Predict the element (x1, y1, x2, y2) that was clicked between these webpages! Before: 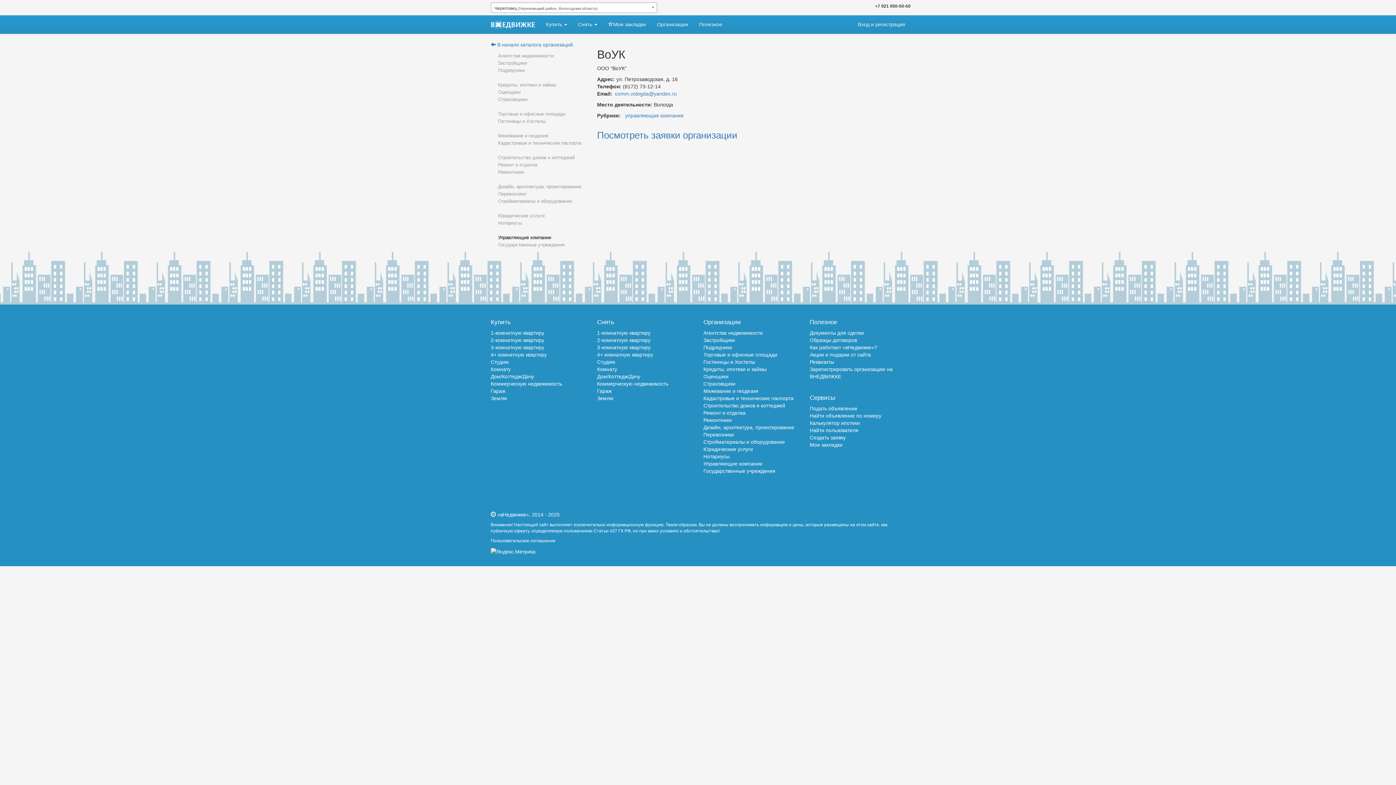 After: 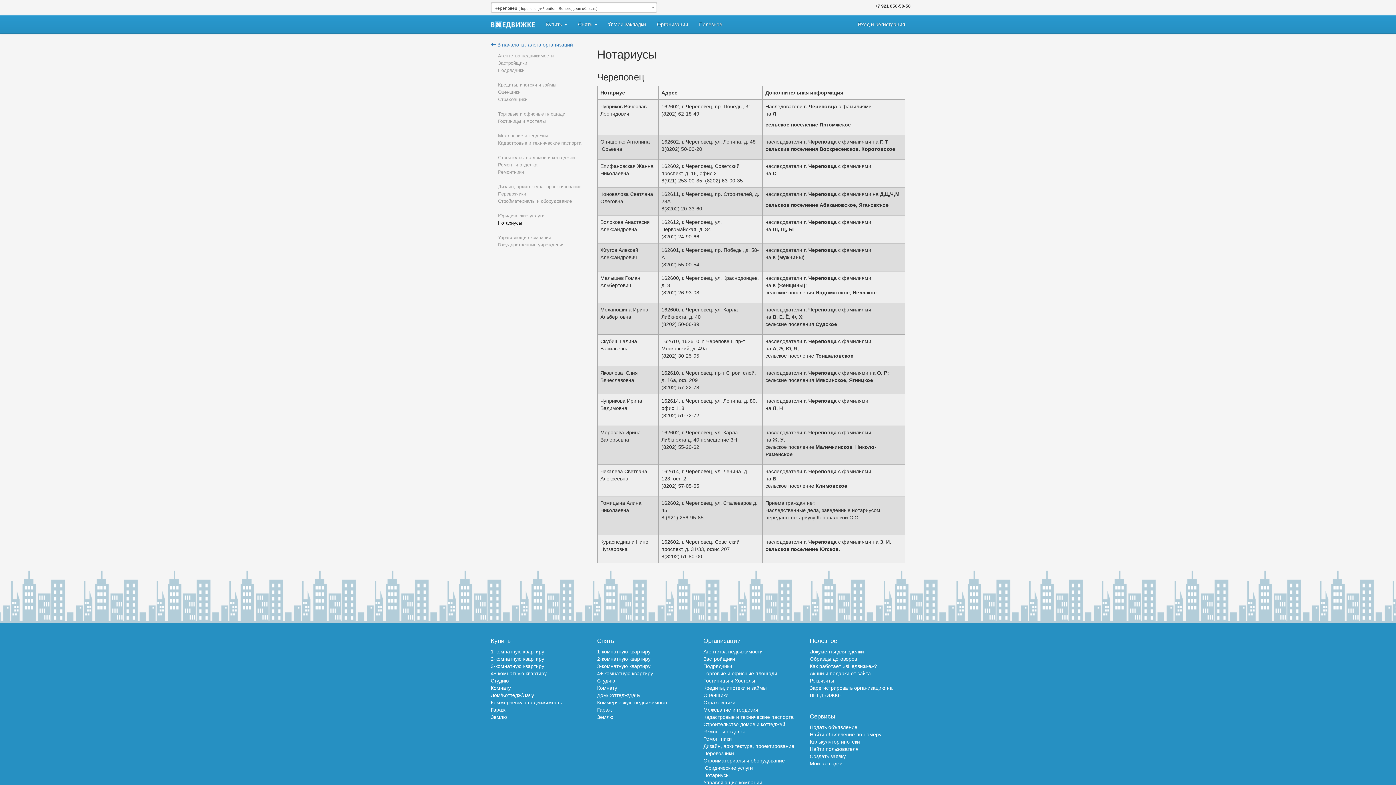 Action: bbox: (498, 218, 522, 227) label: Нотариусы